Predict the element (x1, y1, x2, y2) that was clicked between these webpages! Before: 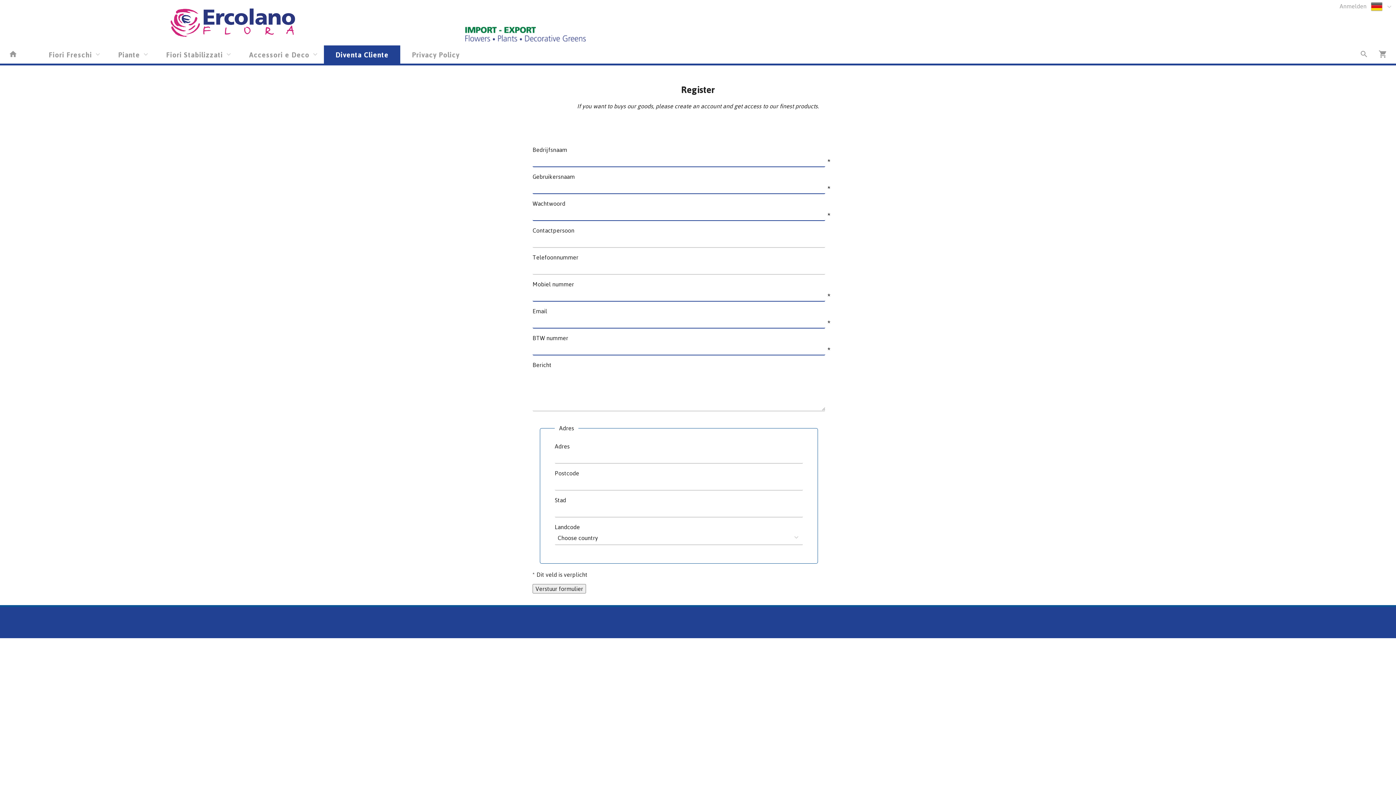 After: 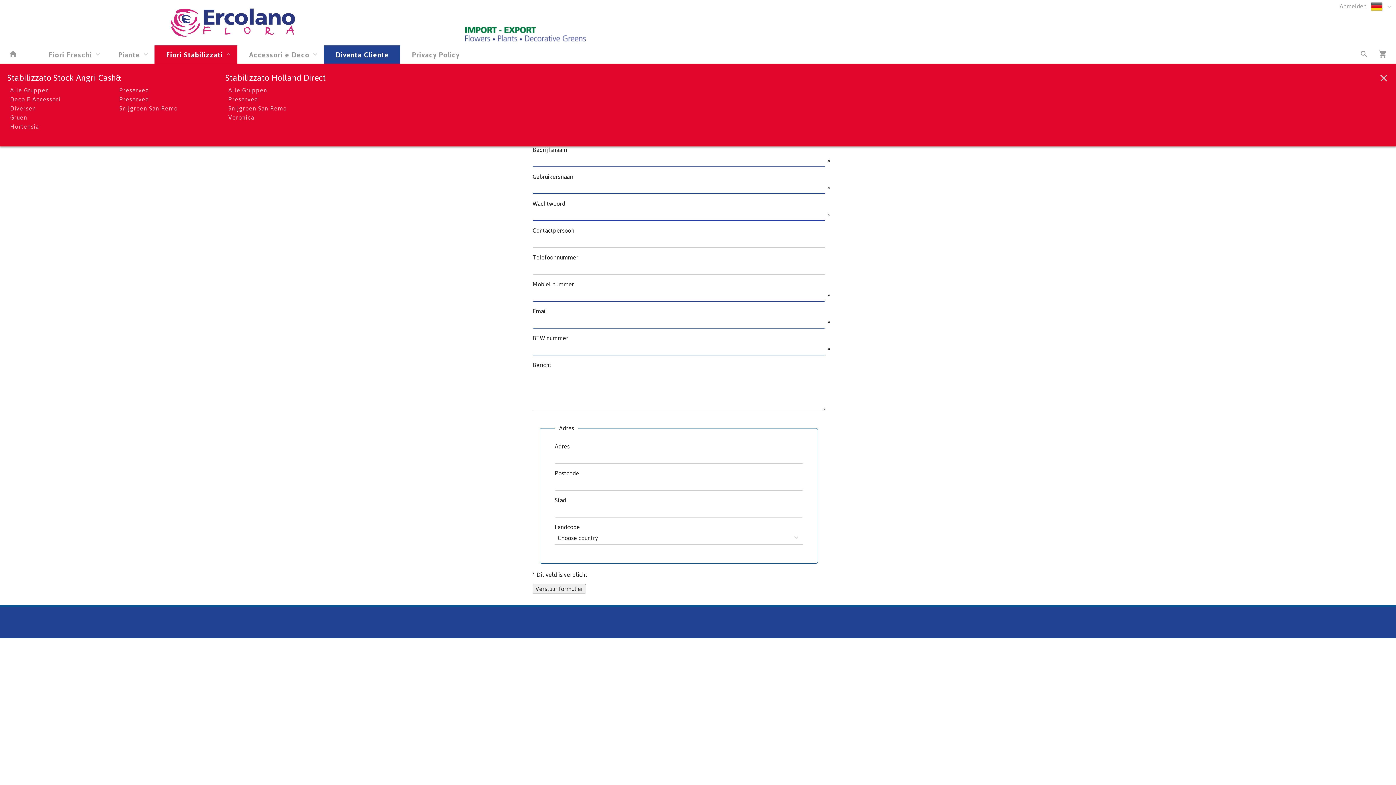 Action: label: Fiori Stabilizzati bbox: (154, 45, 237, 63)